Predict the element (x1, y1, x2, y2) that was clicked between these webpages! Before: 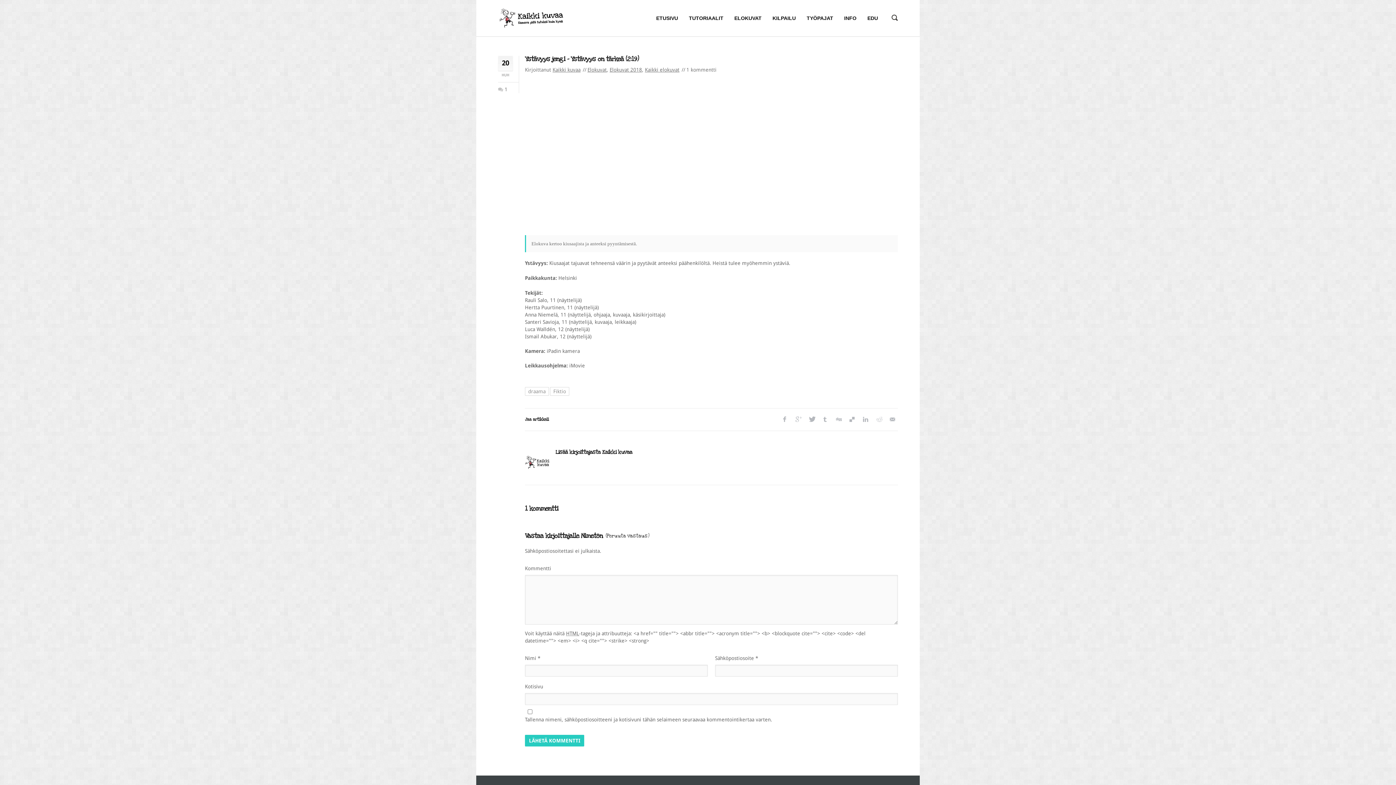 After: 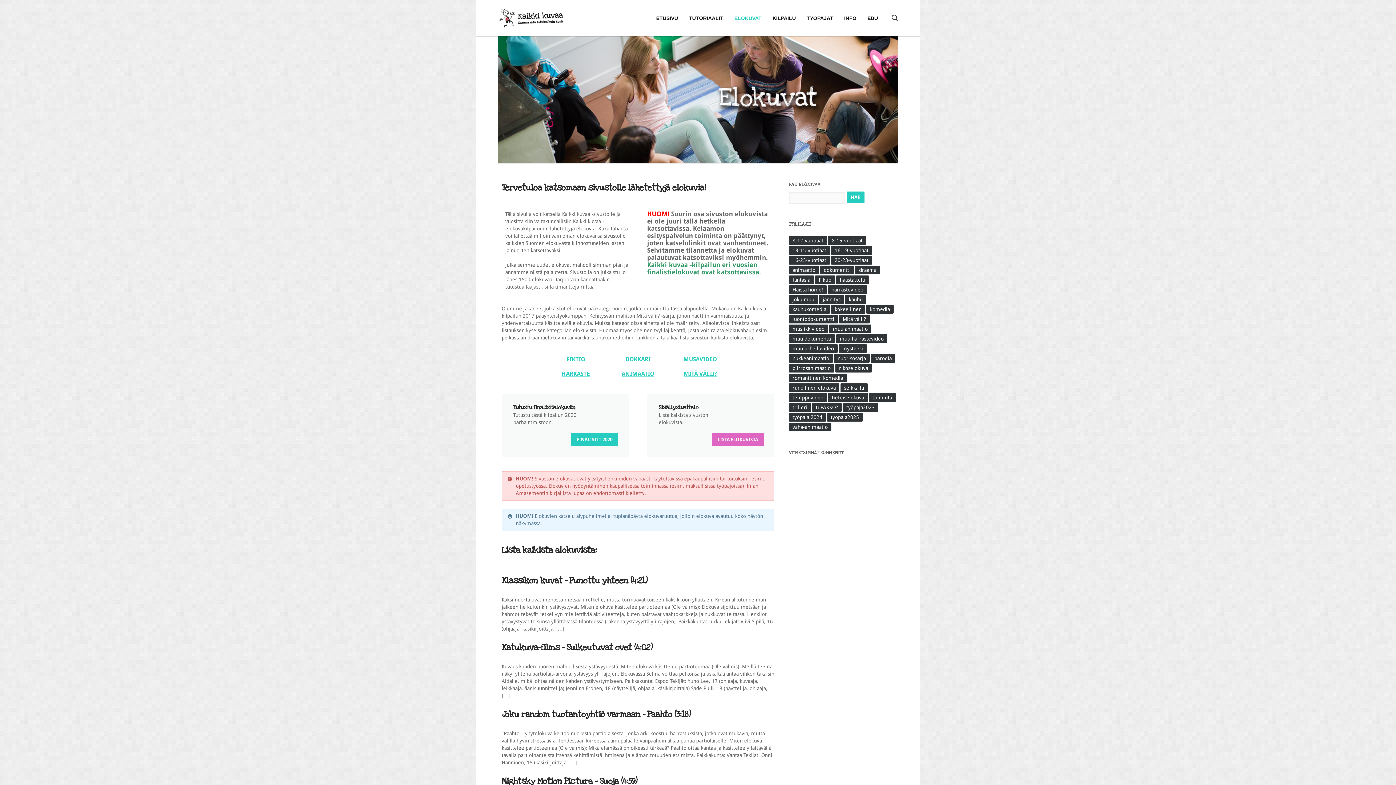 Action: bbox: (729, 0, 767, 36) label: ELOKUVAT